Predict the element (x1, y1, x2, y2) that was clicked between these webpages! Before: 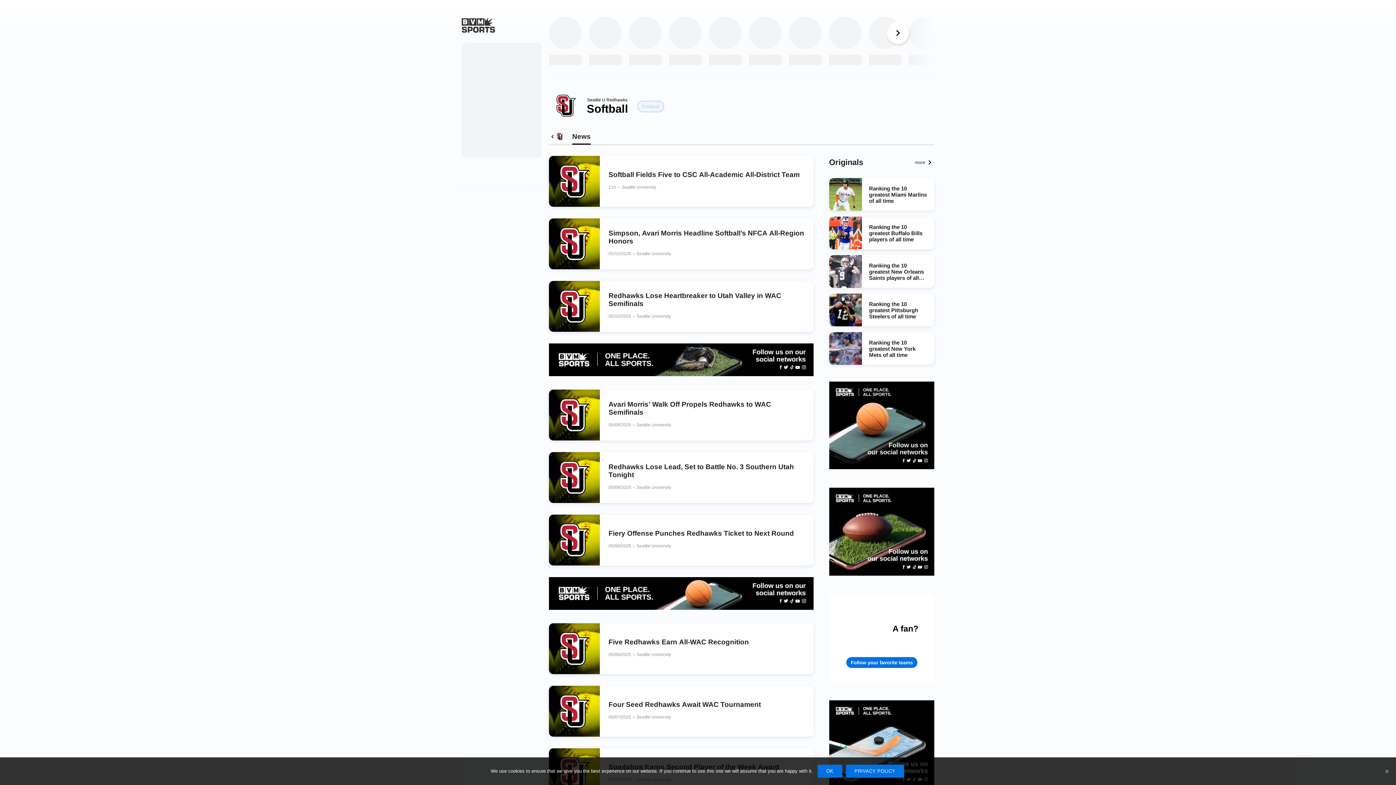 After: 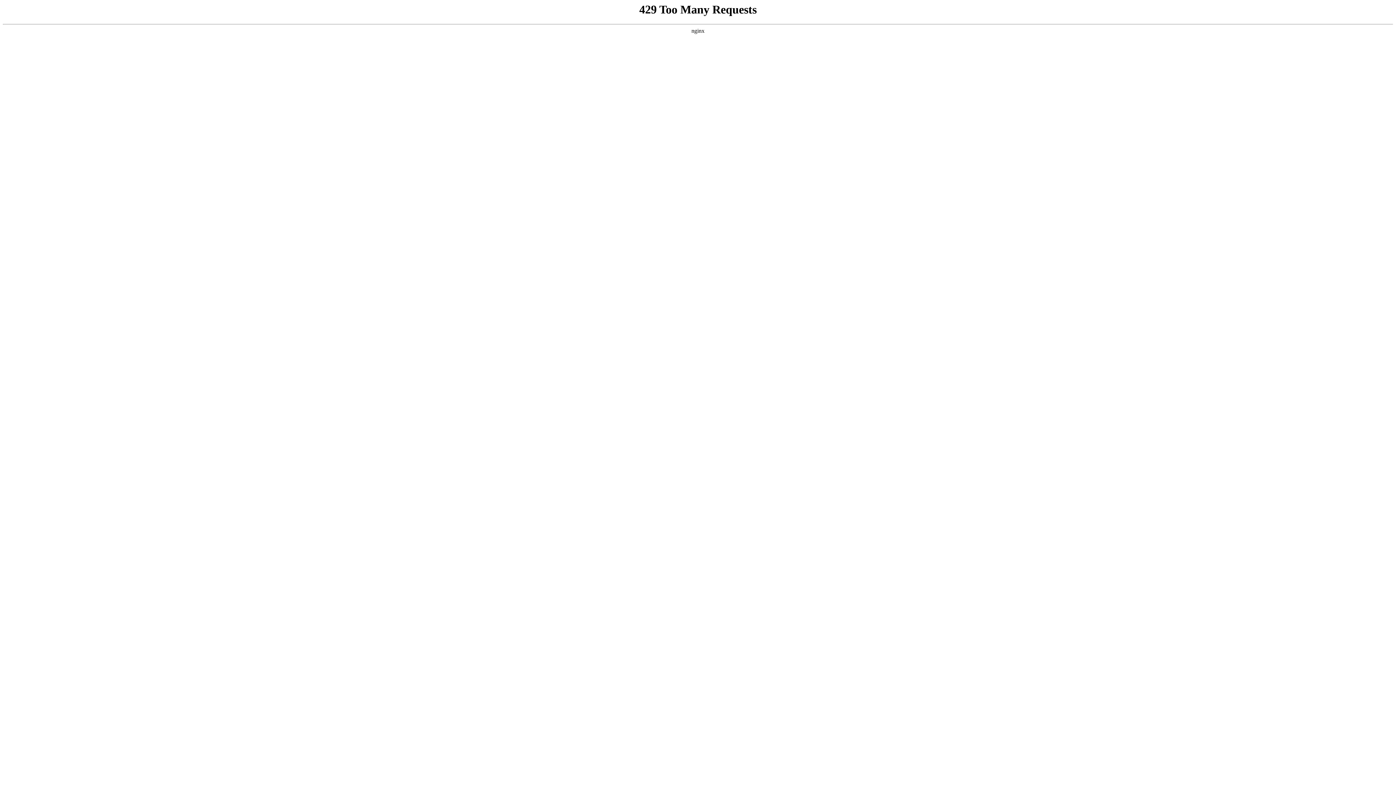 Action: bbox: (572, 129, 590, 144) label: News